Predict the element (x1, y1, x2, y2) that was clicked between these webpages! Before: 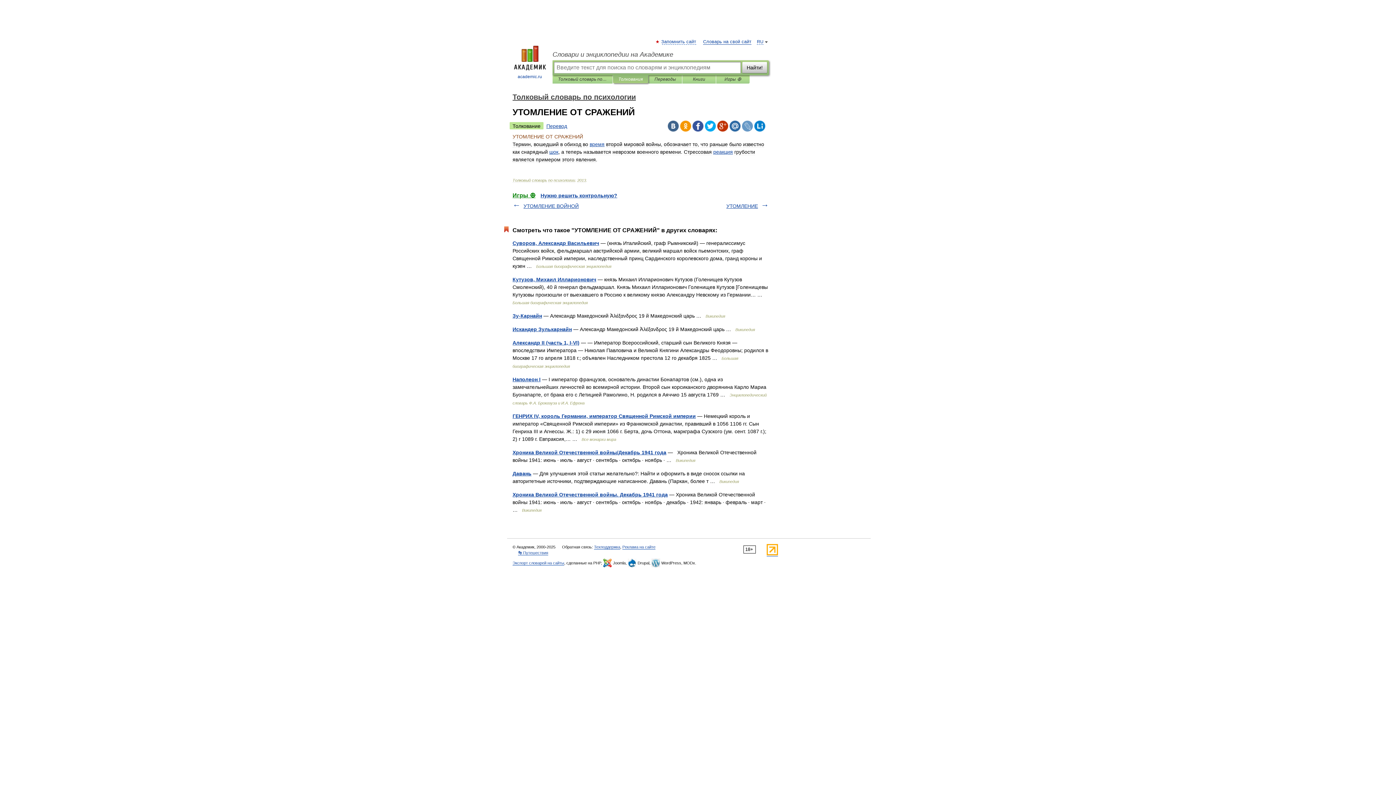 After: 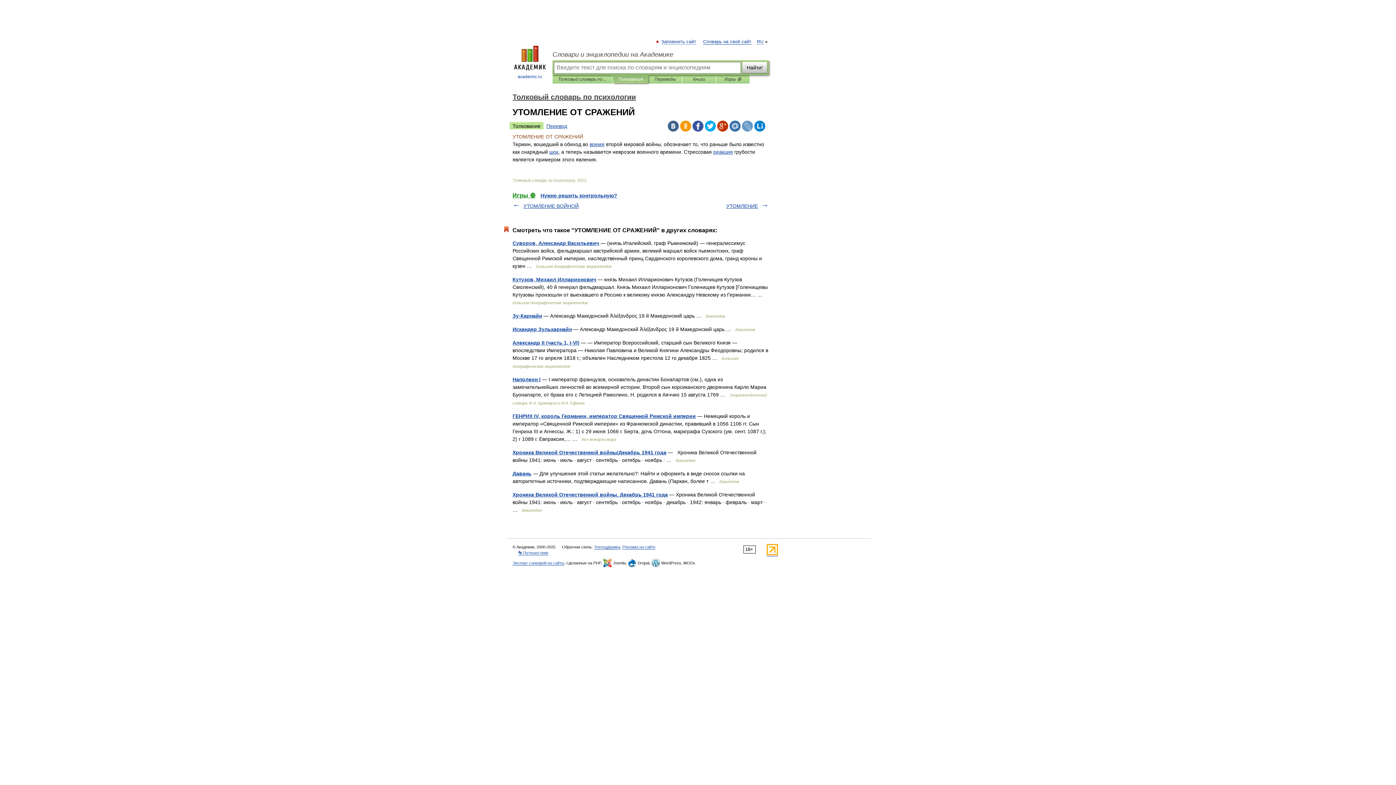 Action: bbox: (692, 120, 703, 131)